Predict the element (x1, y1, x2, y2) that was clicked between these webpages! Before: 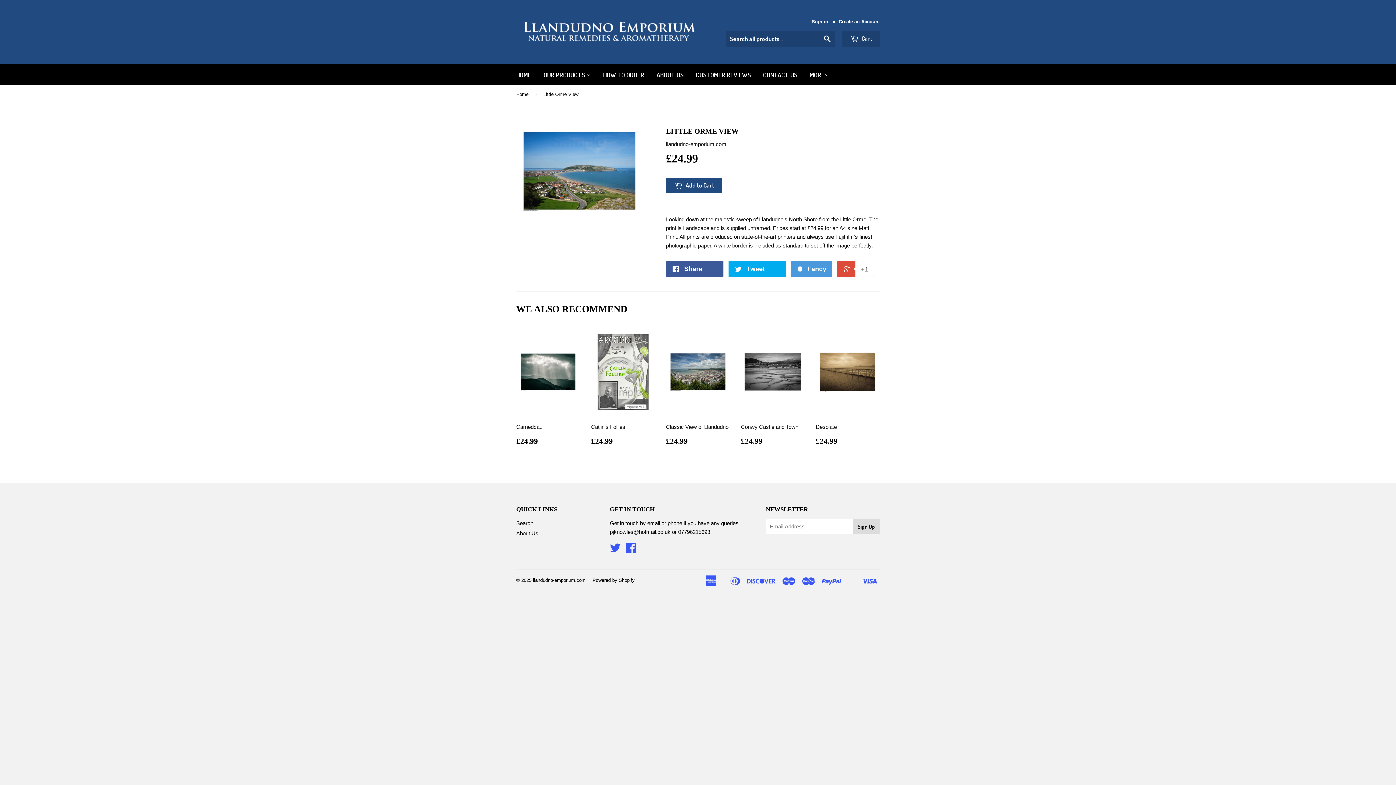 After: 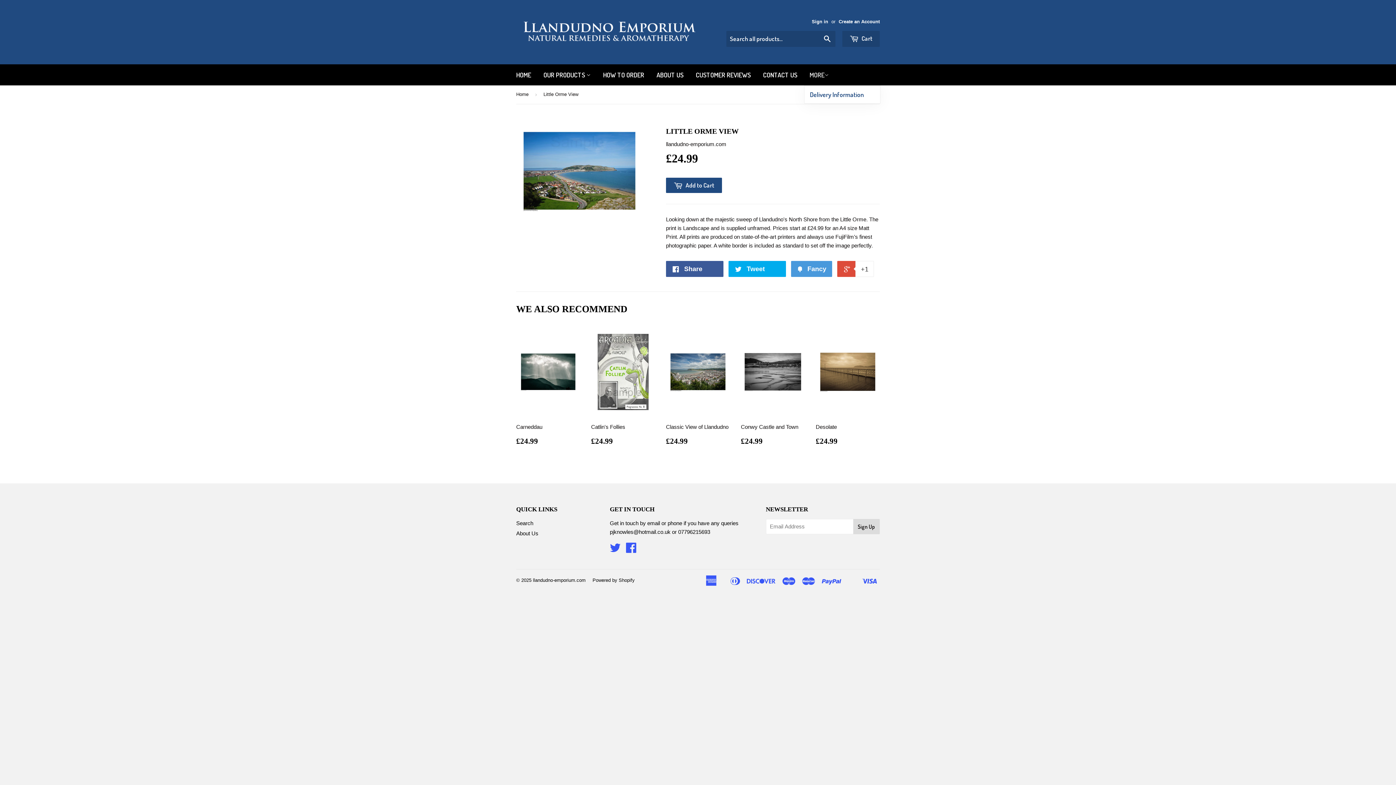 Action: bbox: (804, 64, 834, 85) label: MORE